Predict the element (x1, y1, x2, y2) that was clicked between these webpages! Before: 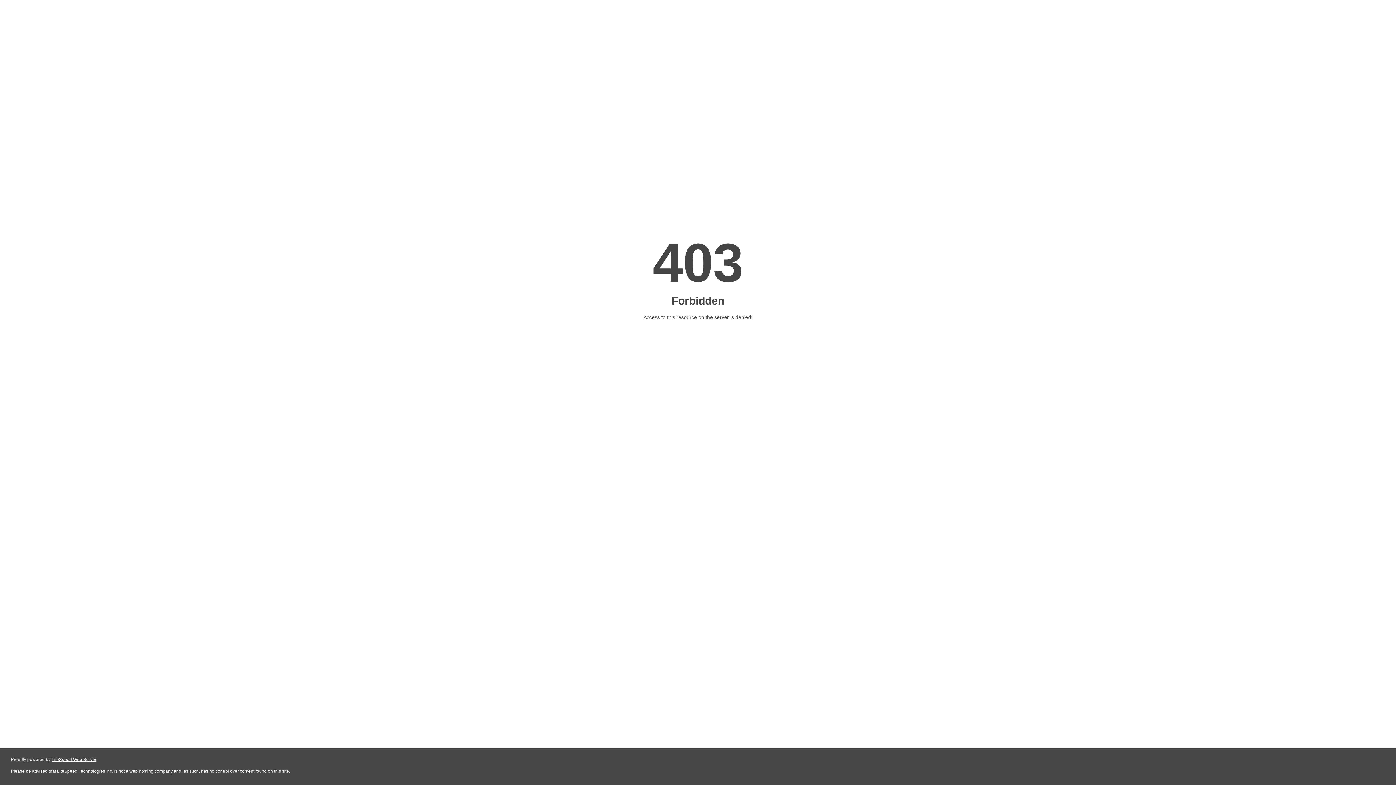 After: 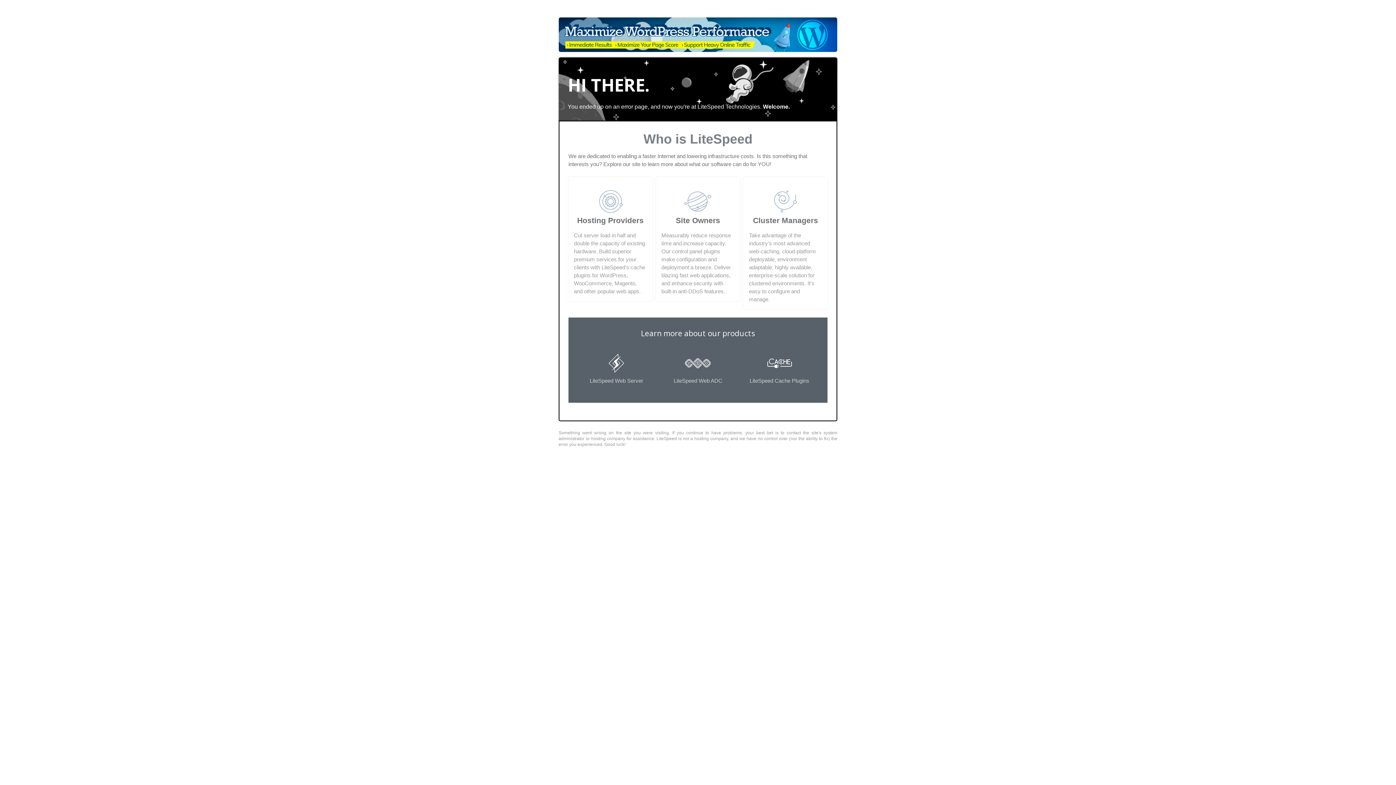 Action: label: LiteSpeed Web Server bbox: (51, 757, 96, 762)